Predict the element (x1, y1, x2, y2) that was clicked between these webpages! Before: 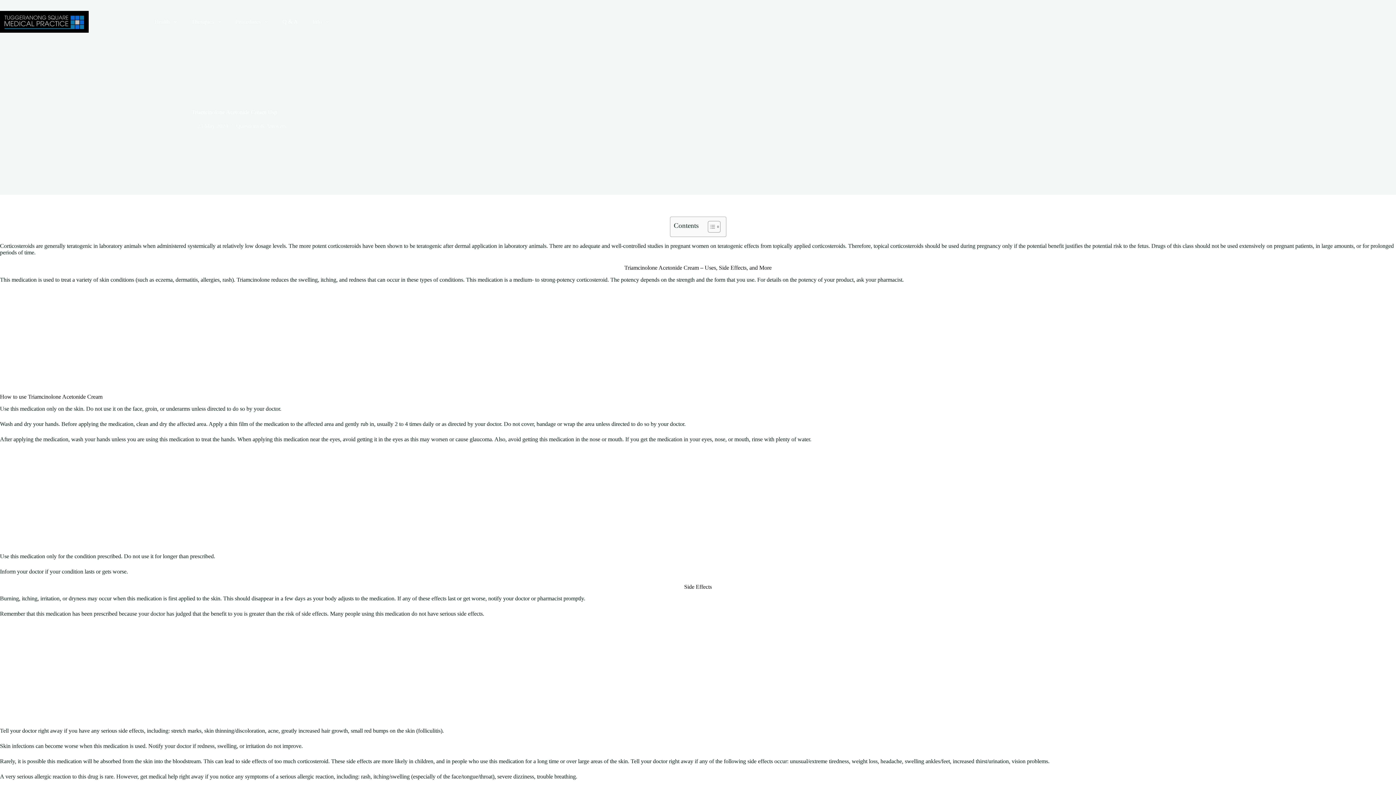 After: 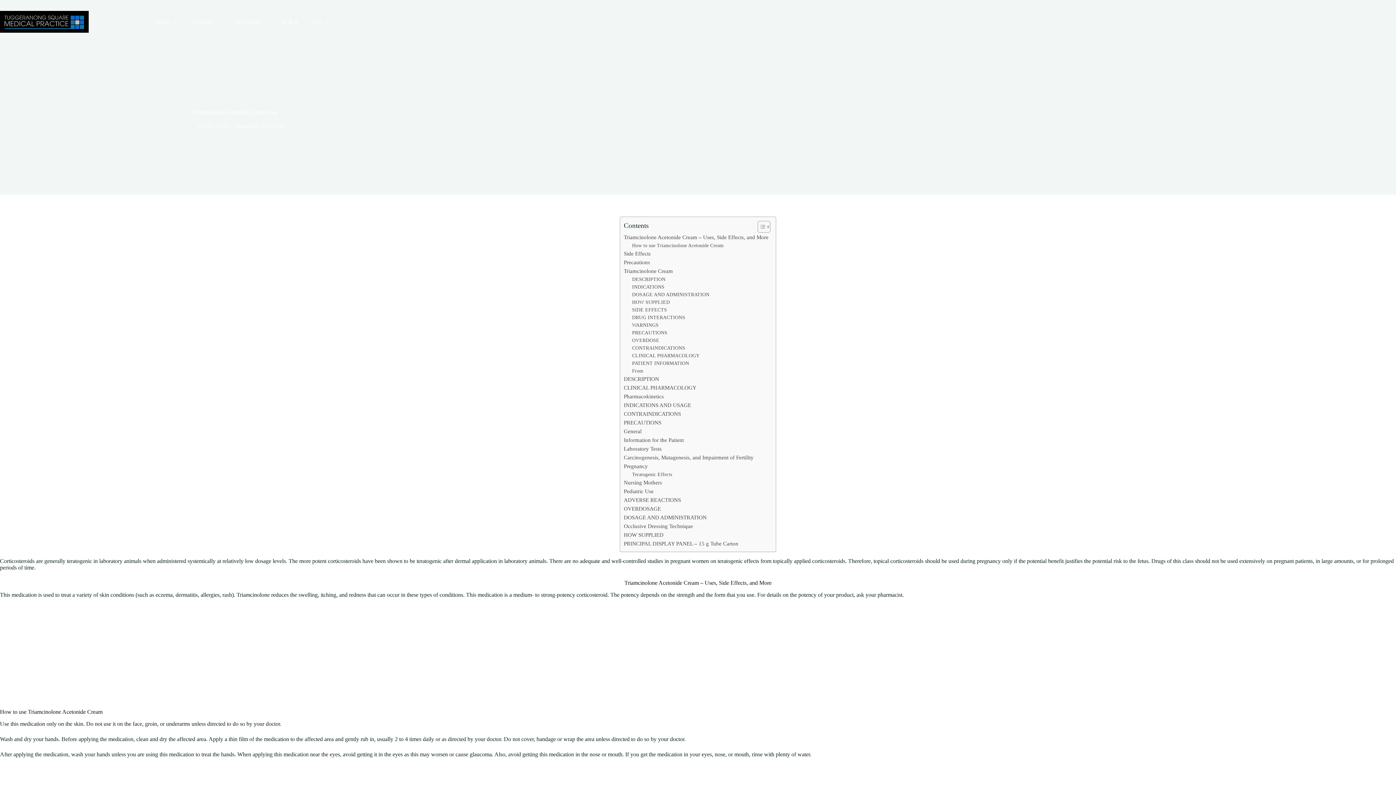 Action: label: Toggle Table of Content bbox: (702, 220, 718, 233)